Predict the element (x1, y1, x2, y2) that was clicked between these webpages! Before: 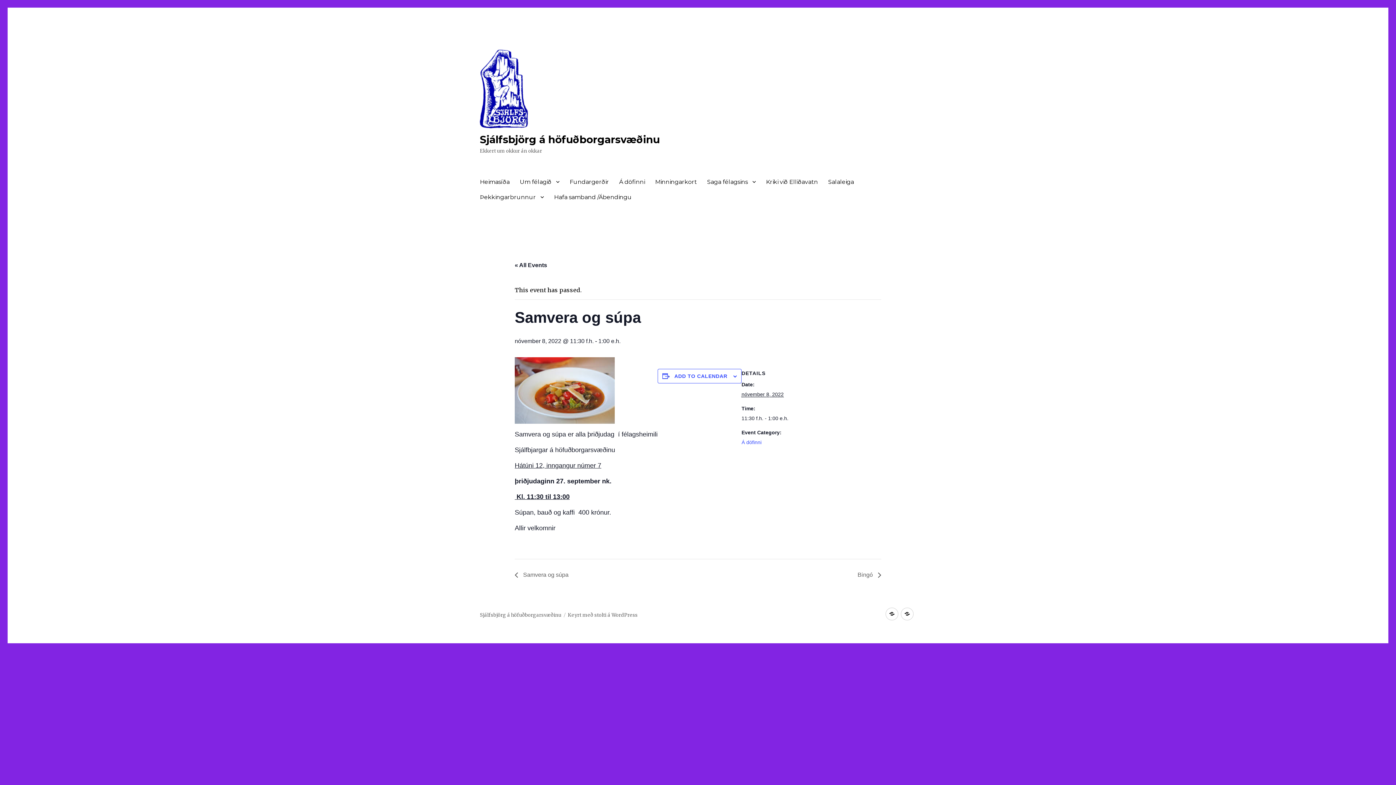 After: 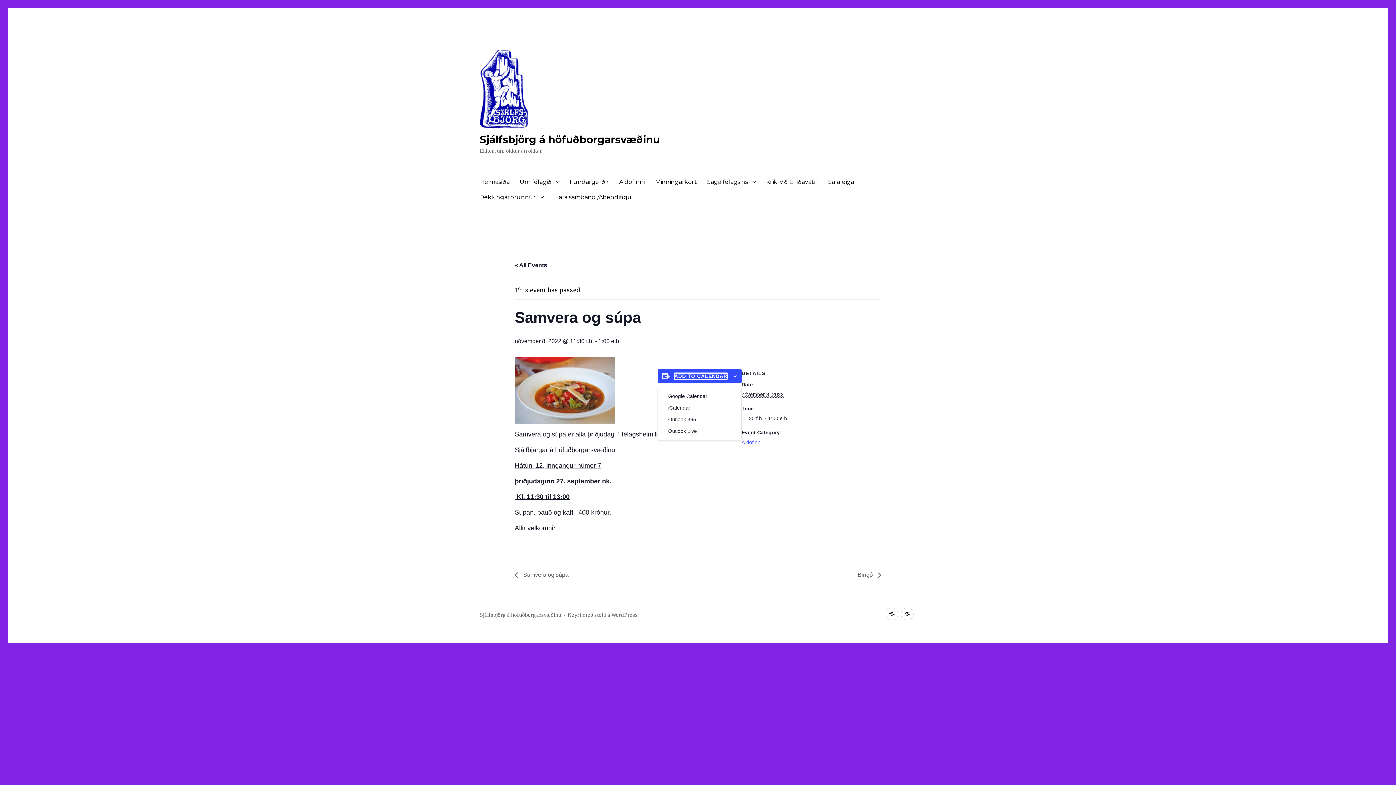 Action: label: ADD TO CALENDAR bbox: (674, 373, 727, 379)